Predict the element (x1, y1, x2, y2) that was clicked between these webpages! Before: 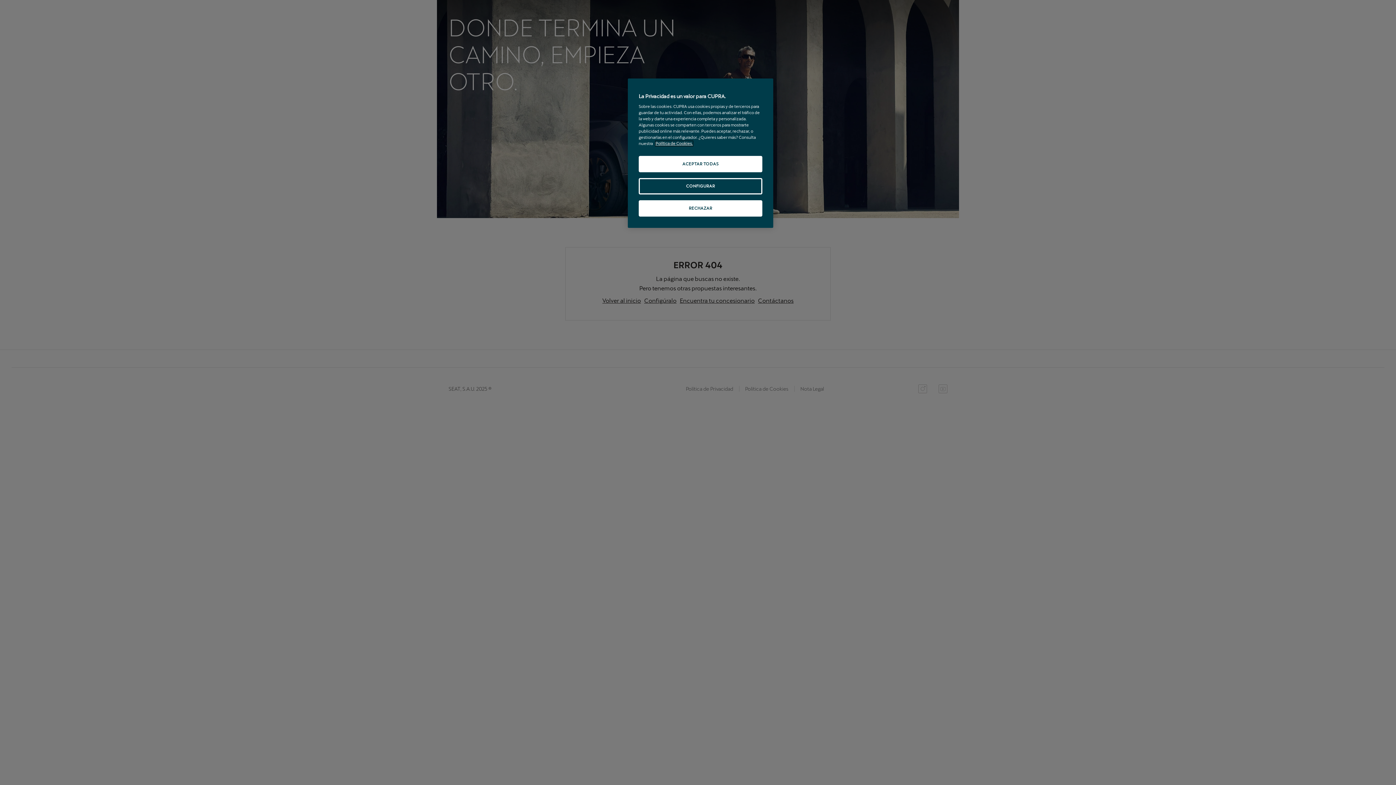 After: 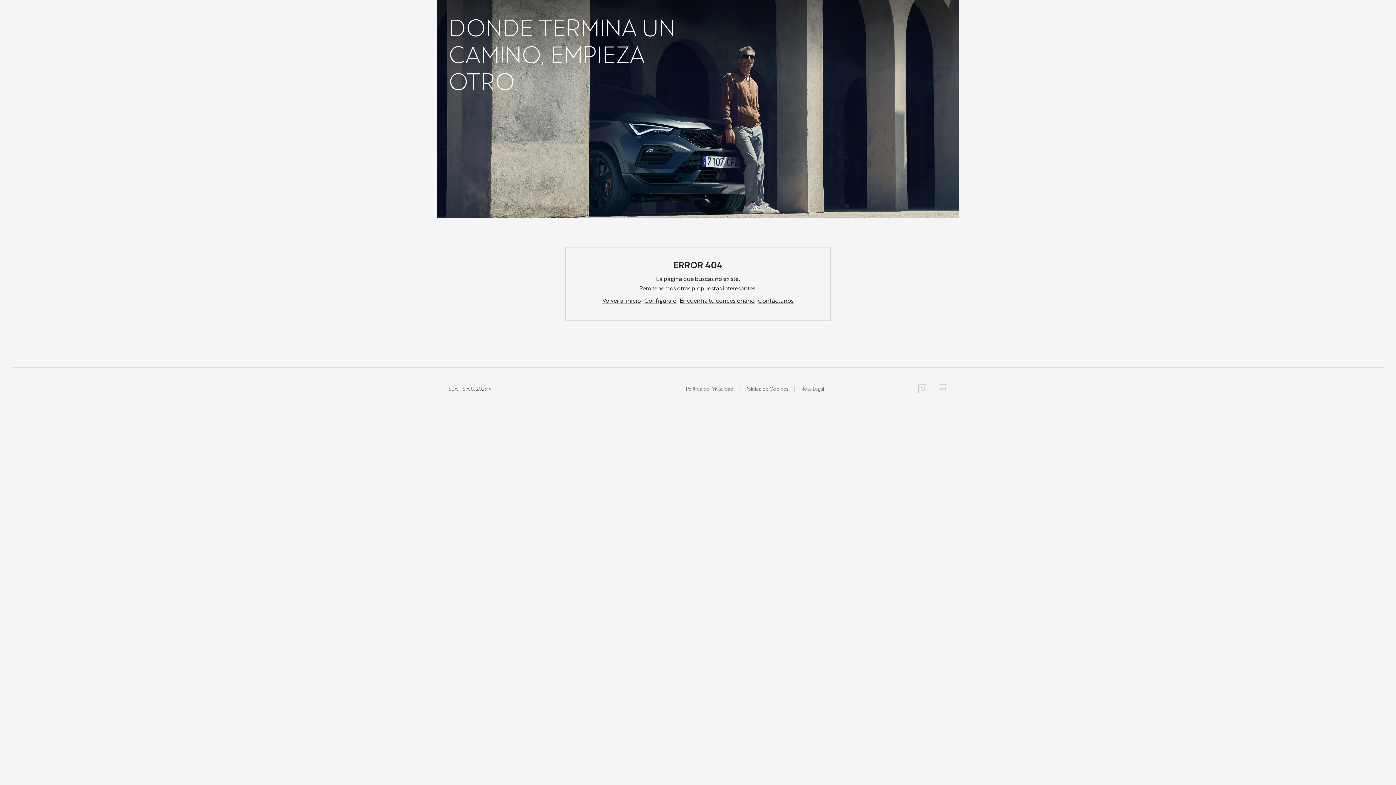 Action: bbox: (638, 156, 762, 172) label: ACEPTAR TODAS